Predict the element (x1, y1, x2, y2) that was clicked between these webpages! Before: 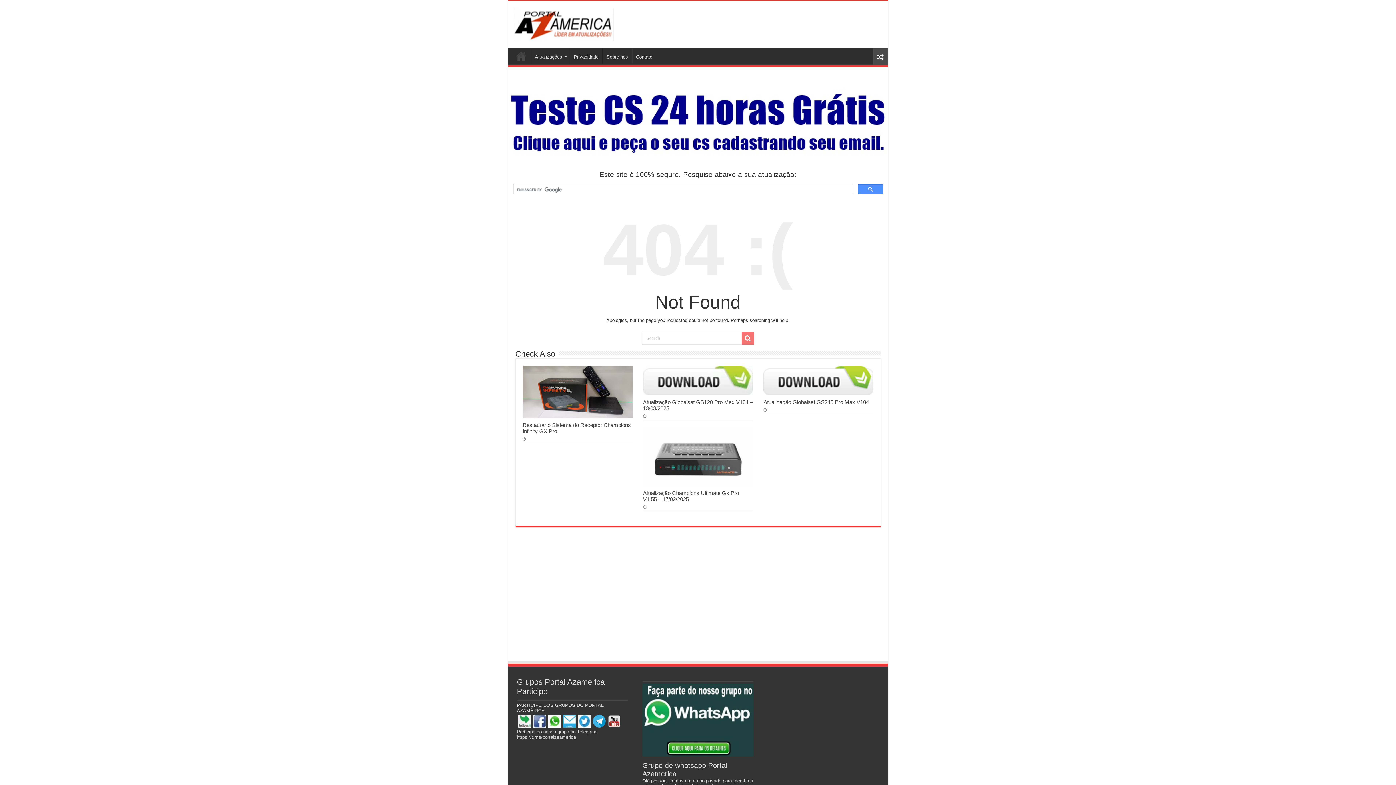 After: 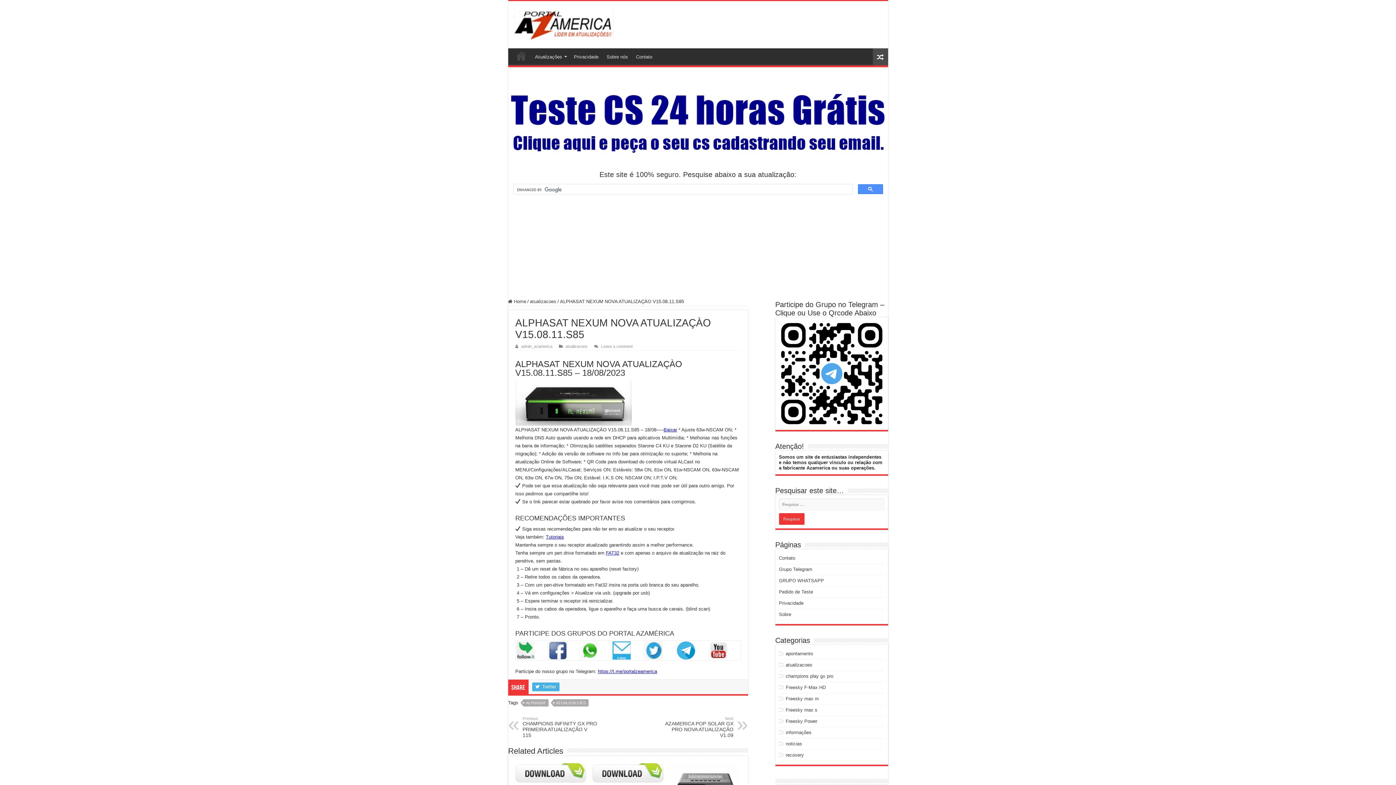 Action: bbox: (872, 48, 888, 65)